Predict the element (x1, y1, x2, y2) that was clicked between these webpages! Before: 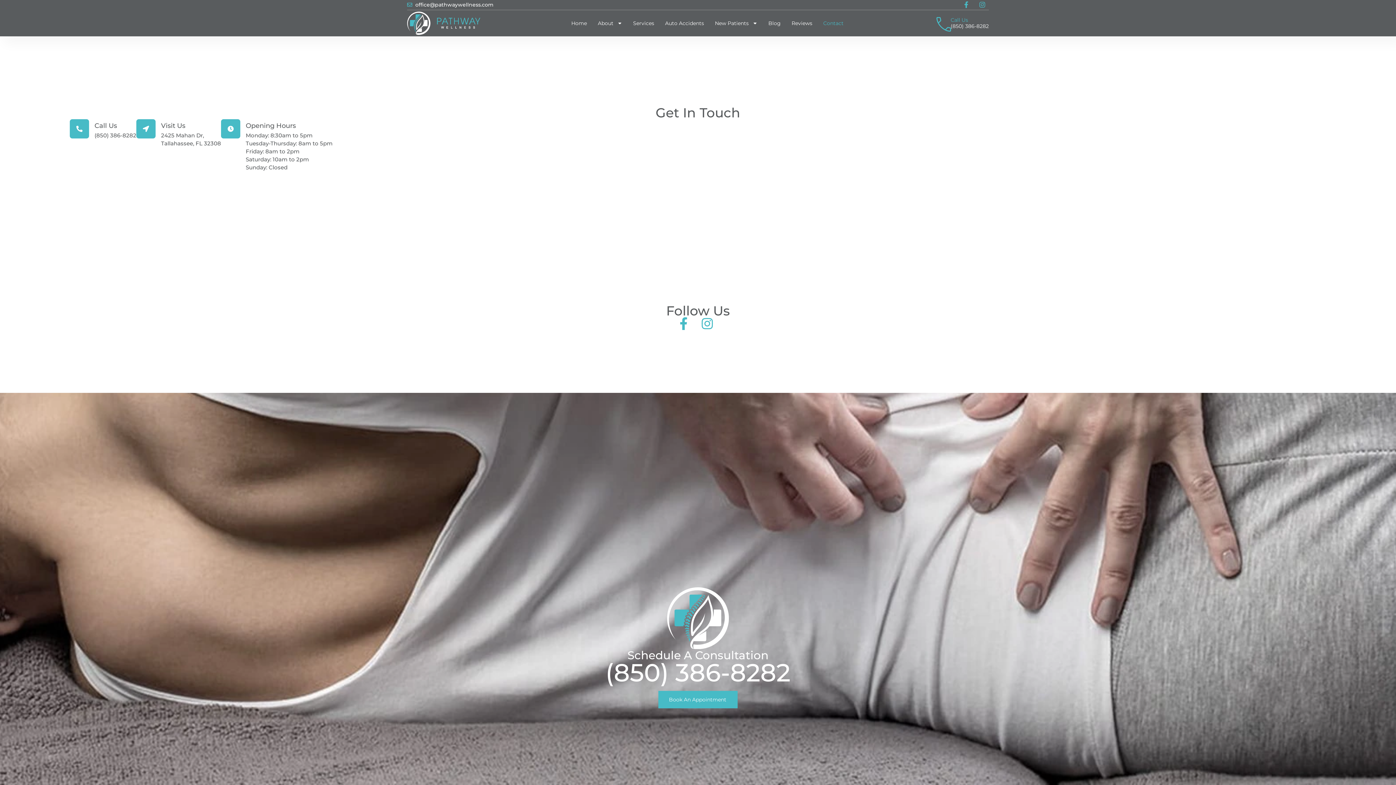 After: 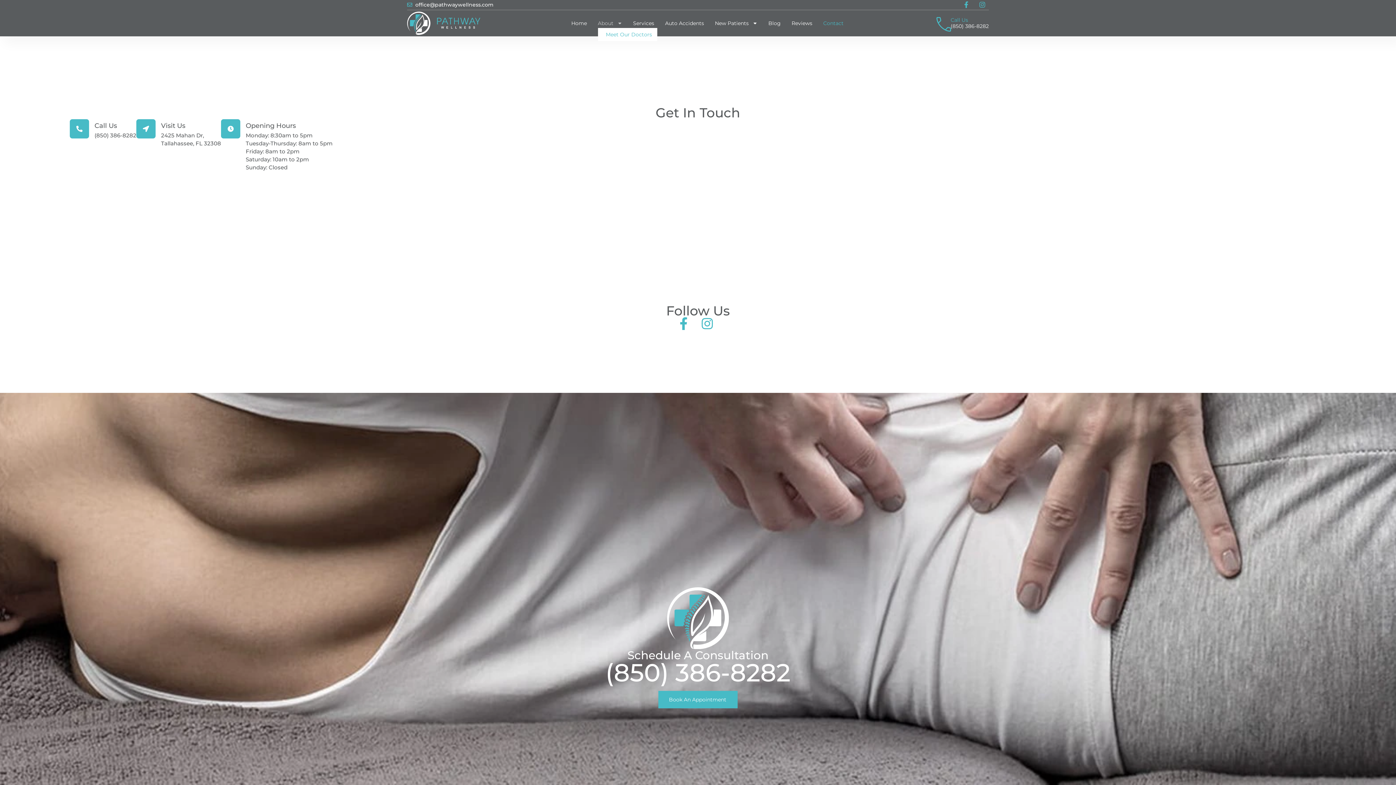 Action: bbox: (598, 18, 622, 27) label: About